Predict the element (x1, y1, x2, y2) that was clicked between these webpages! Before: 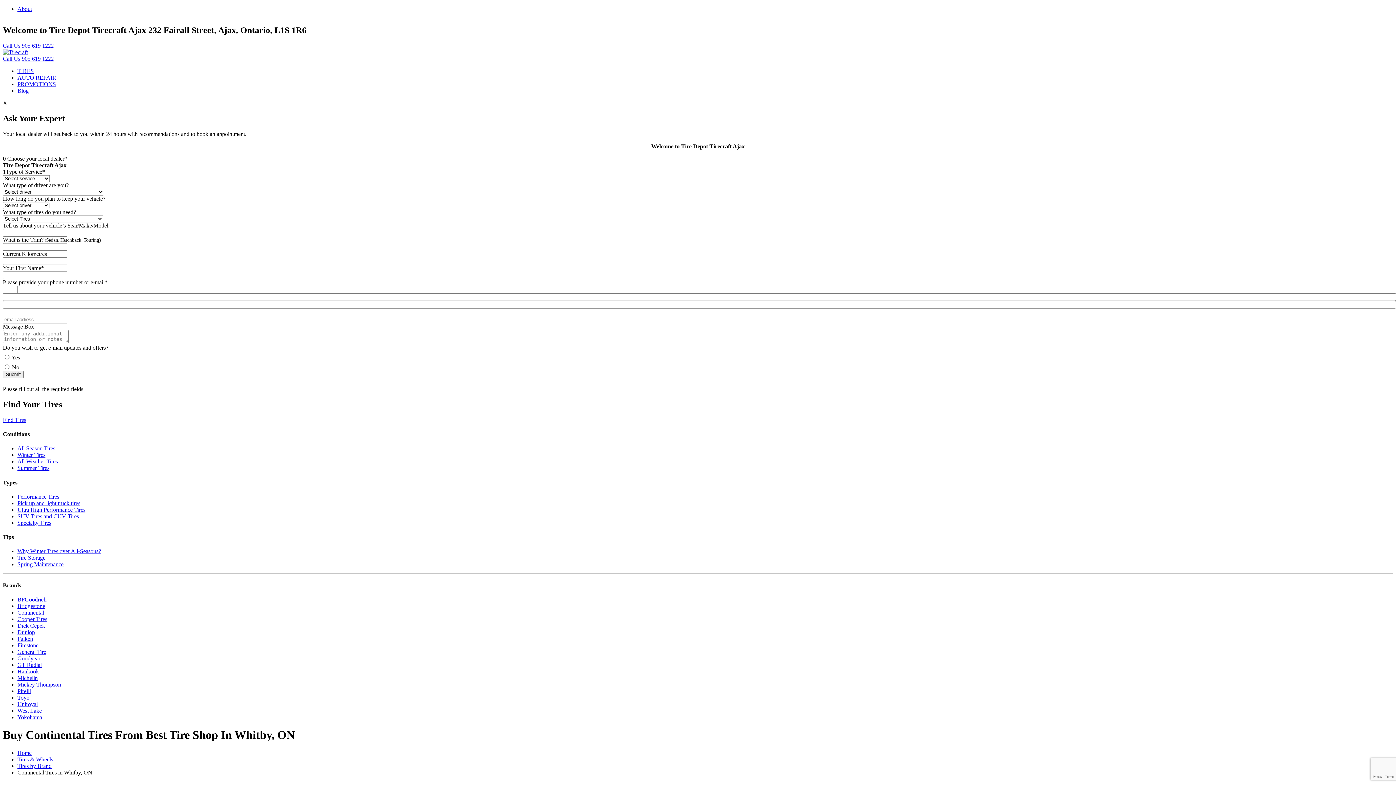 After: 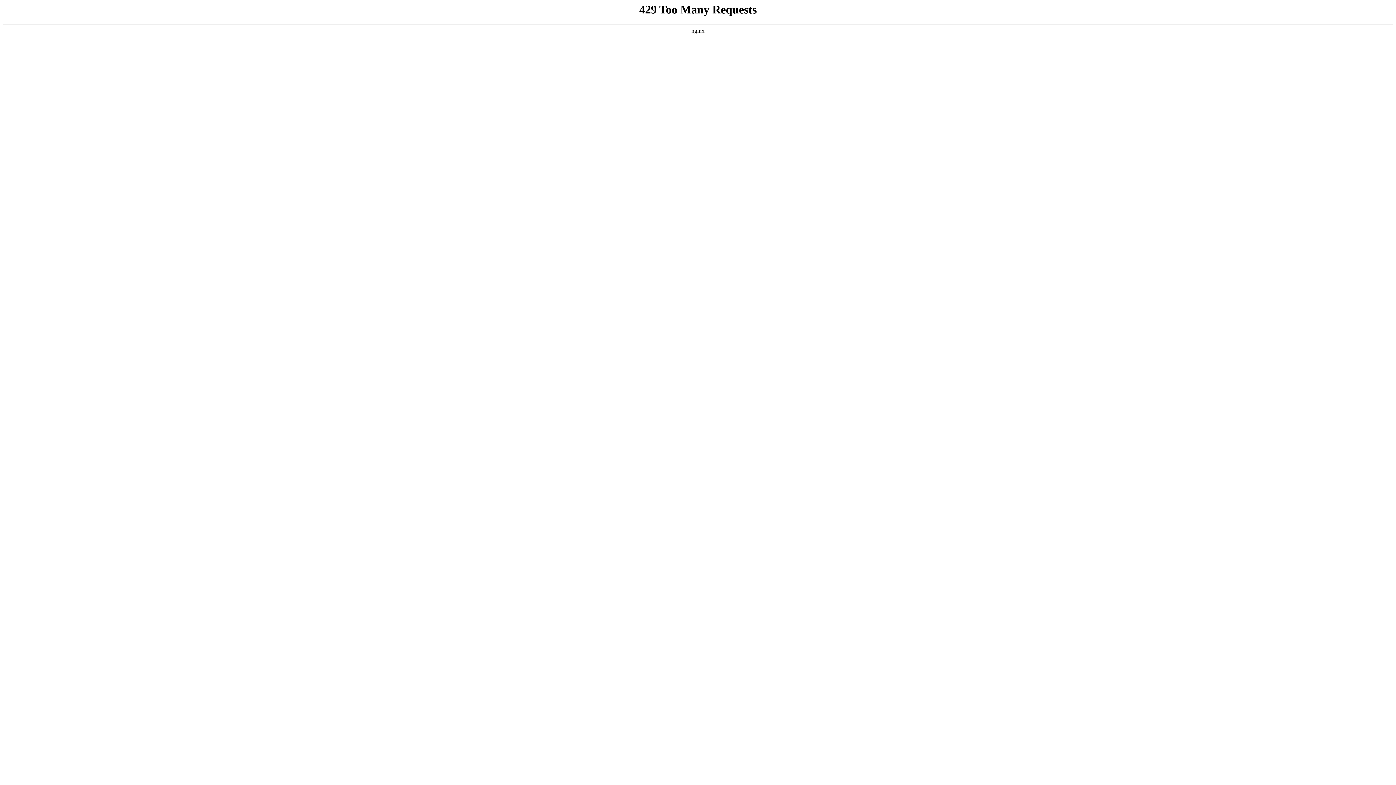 Action: label: BFGoodrich bbox: (17, 596, 46, 602)